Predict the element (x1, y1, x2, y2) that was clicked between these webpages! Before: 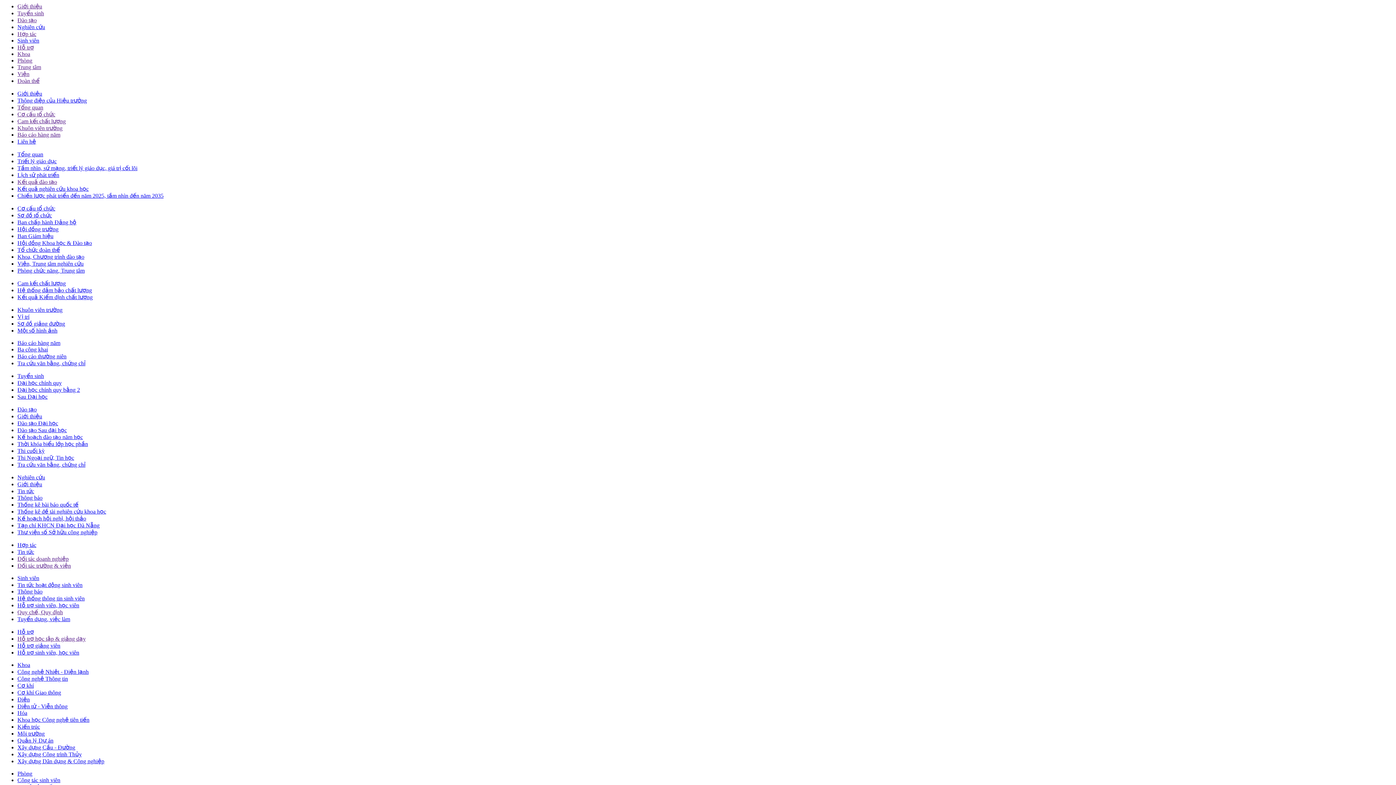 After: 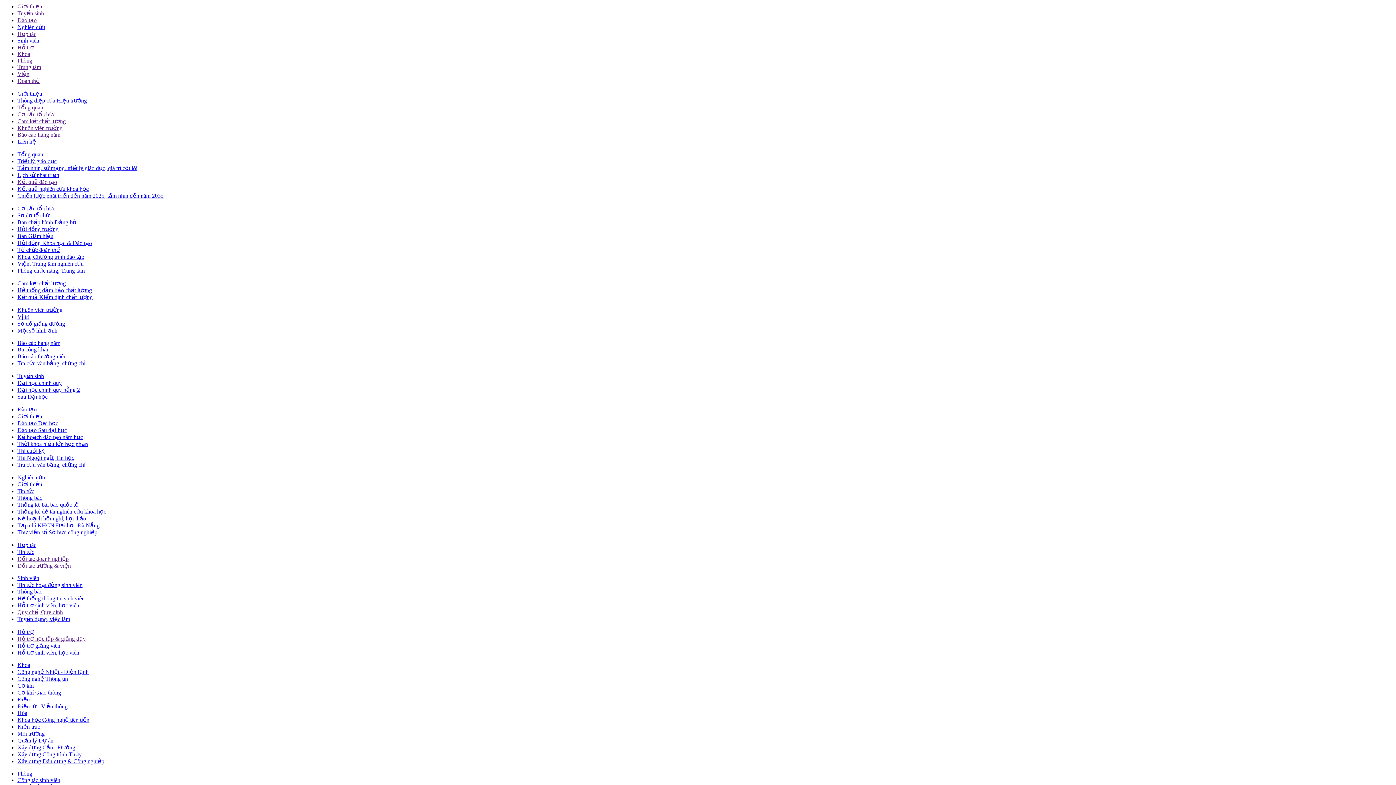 Action: label: Lịch sử phát triển bbox: (17, 172, 59, 178)